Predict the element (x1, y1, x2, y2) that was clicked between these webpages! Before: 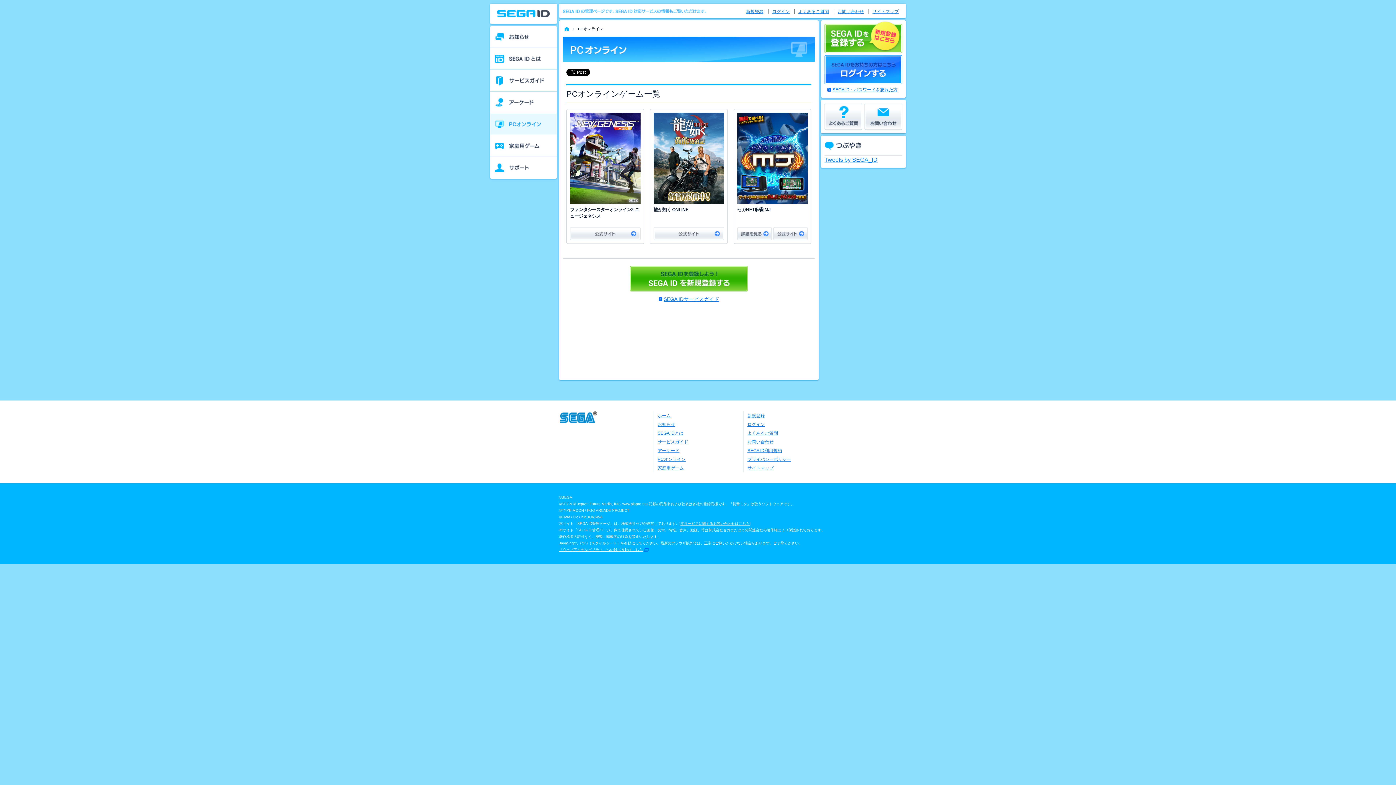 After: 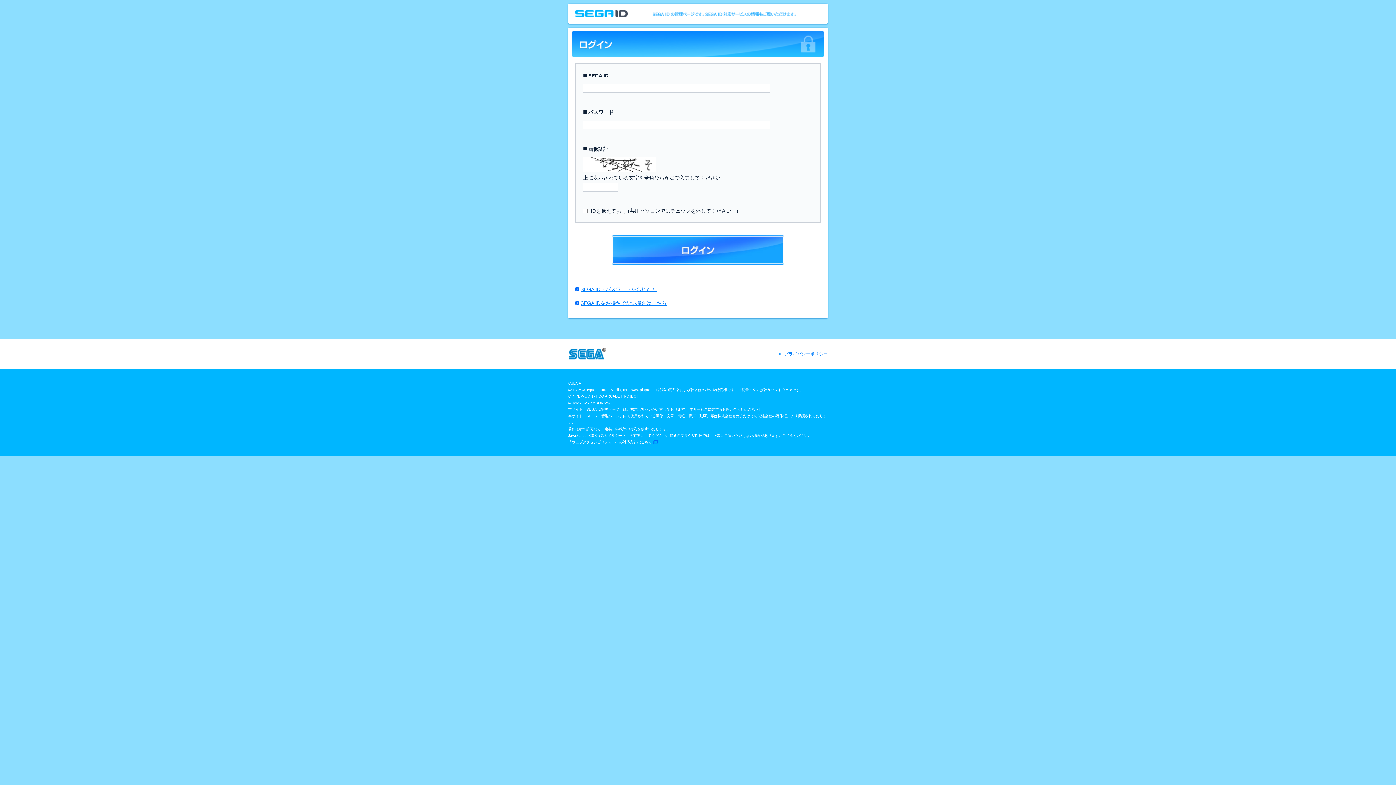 Action: bbox: (747, 422, 765, 427) label: ログイン